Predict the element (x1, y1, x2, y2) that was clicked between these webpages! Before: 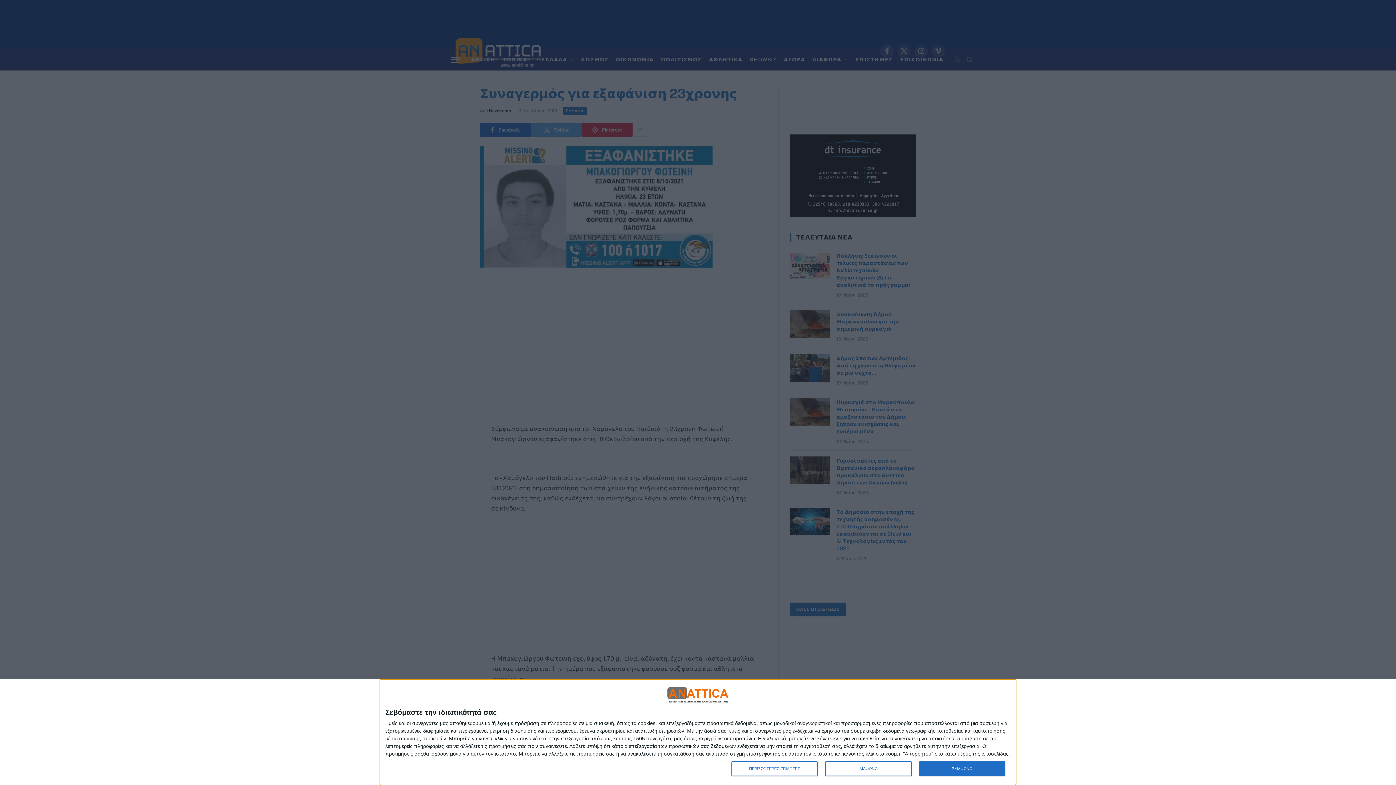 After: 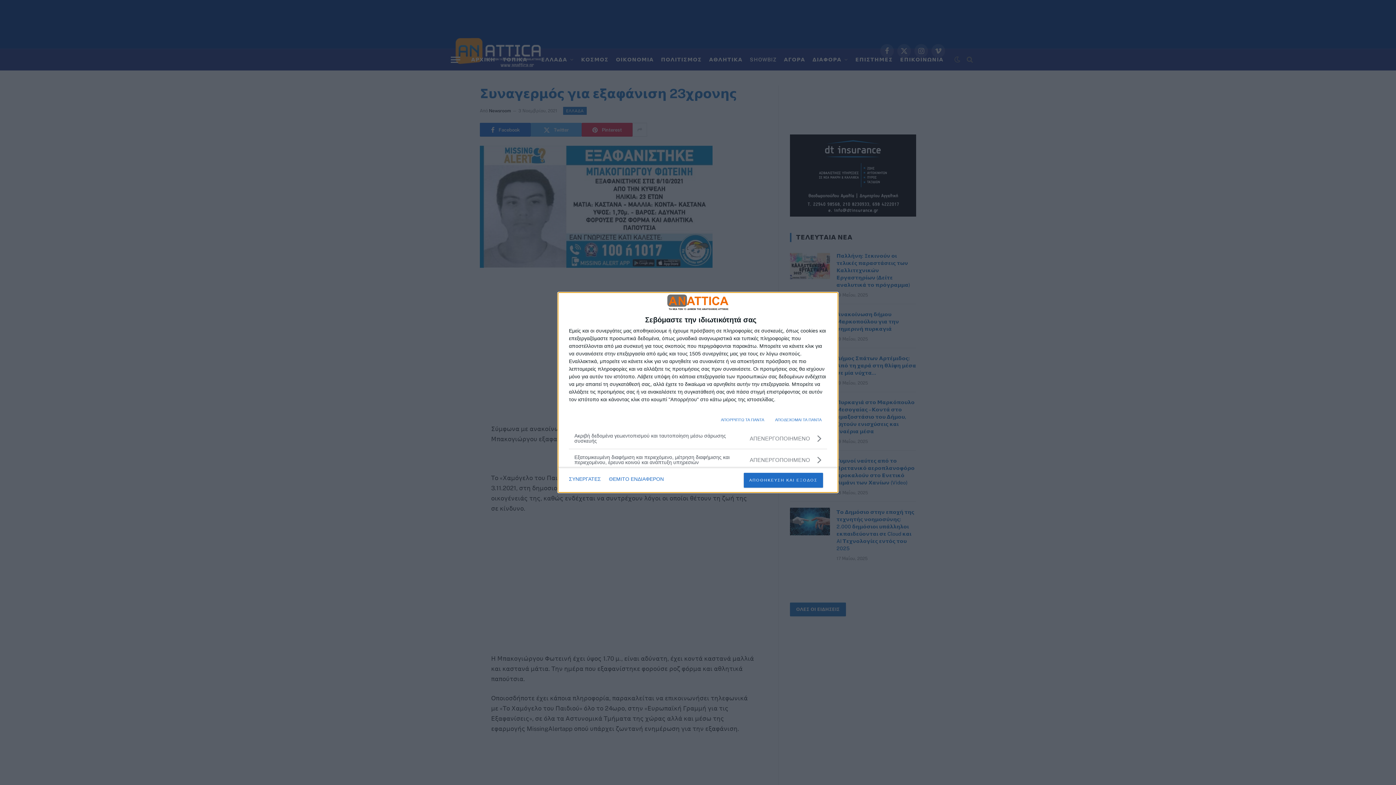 Action: bbox: (731, 761, 817, 776) label: ΠΕΡΙΣΣΟΤΕΡΕΣ ΕΠΙΛΟΓΕΣ